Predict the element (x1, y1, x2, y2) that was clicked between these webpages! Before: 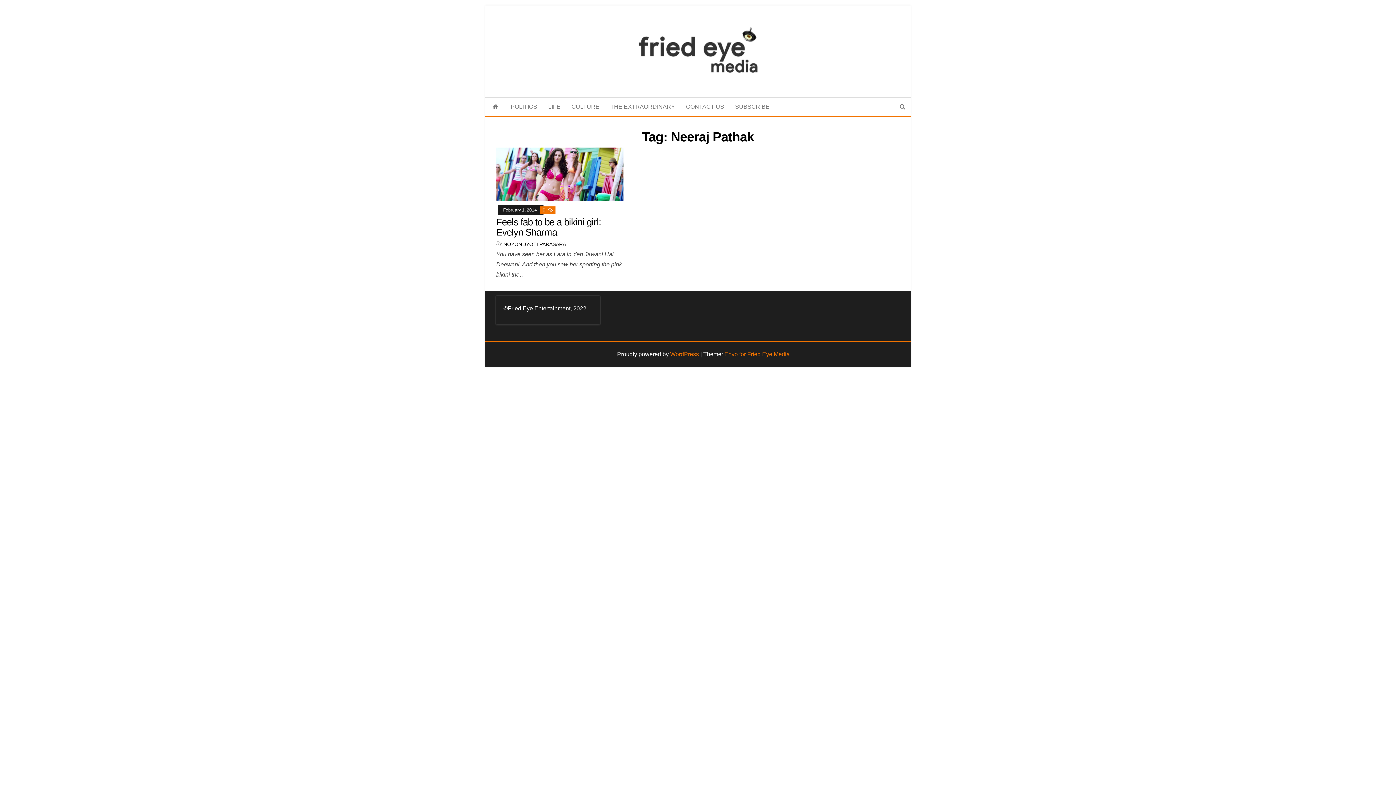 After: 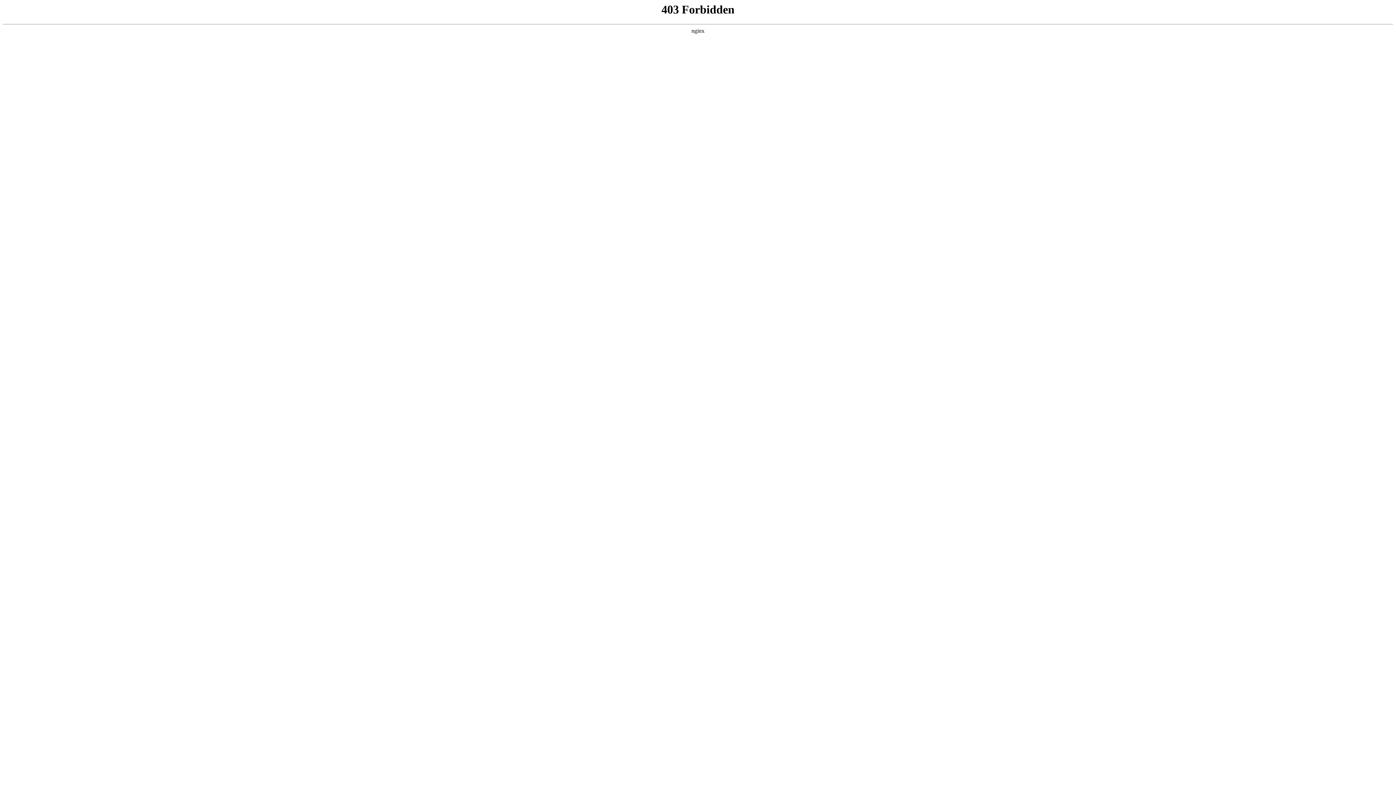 Action: label: WordPress bbox: (670, 351, 699, 357)